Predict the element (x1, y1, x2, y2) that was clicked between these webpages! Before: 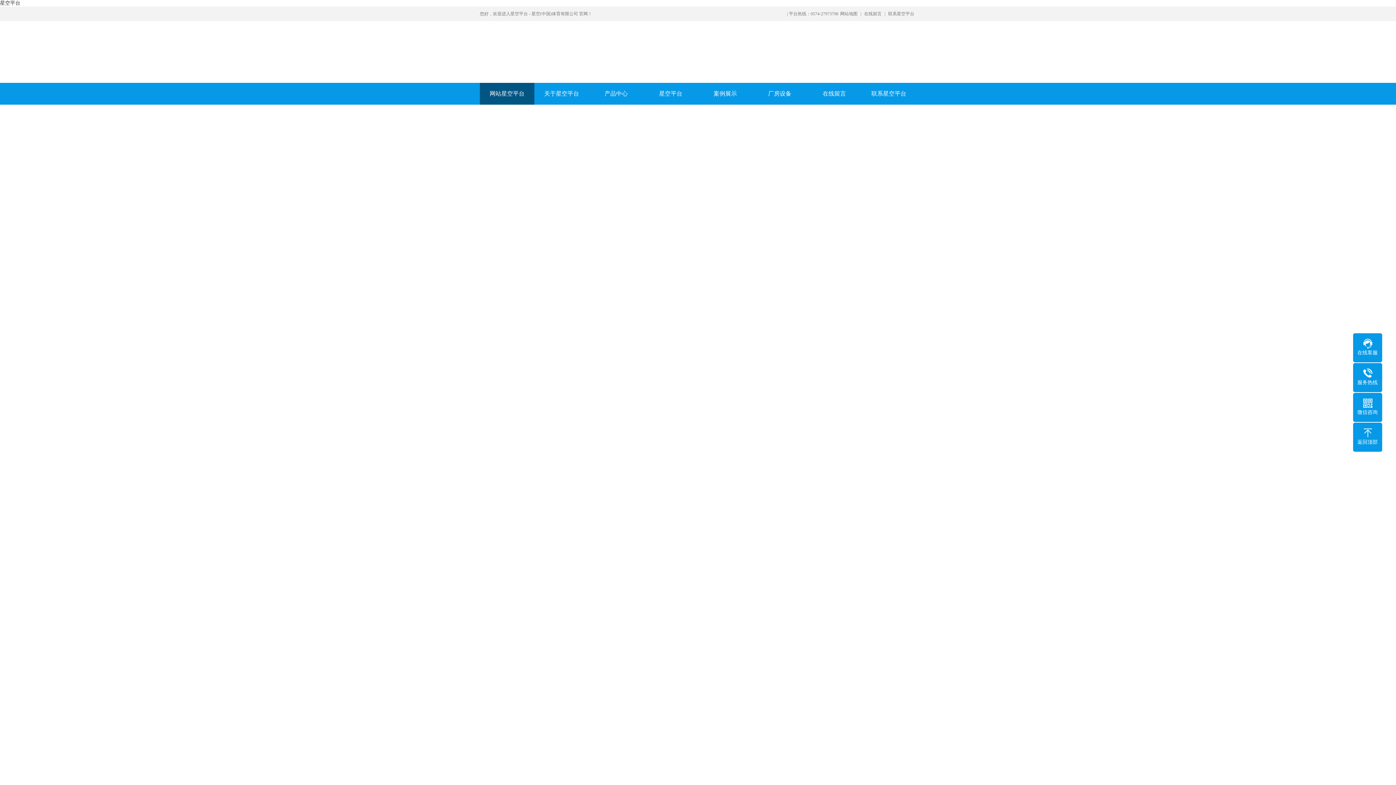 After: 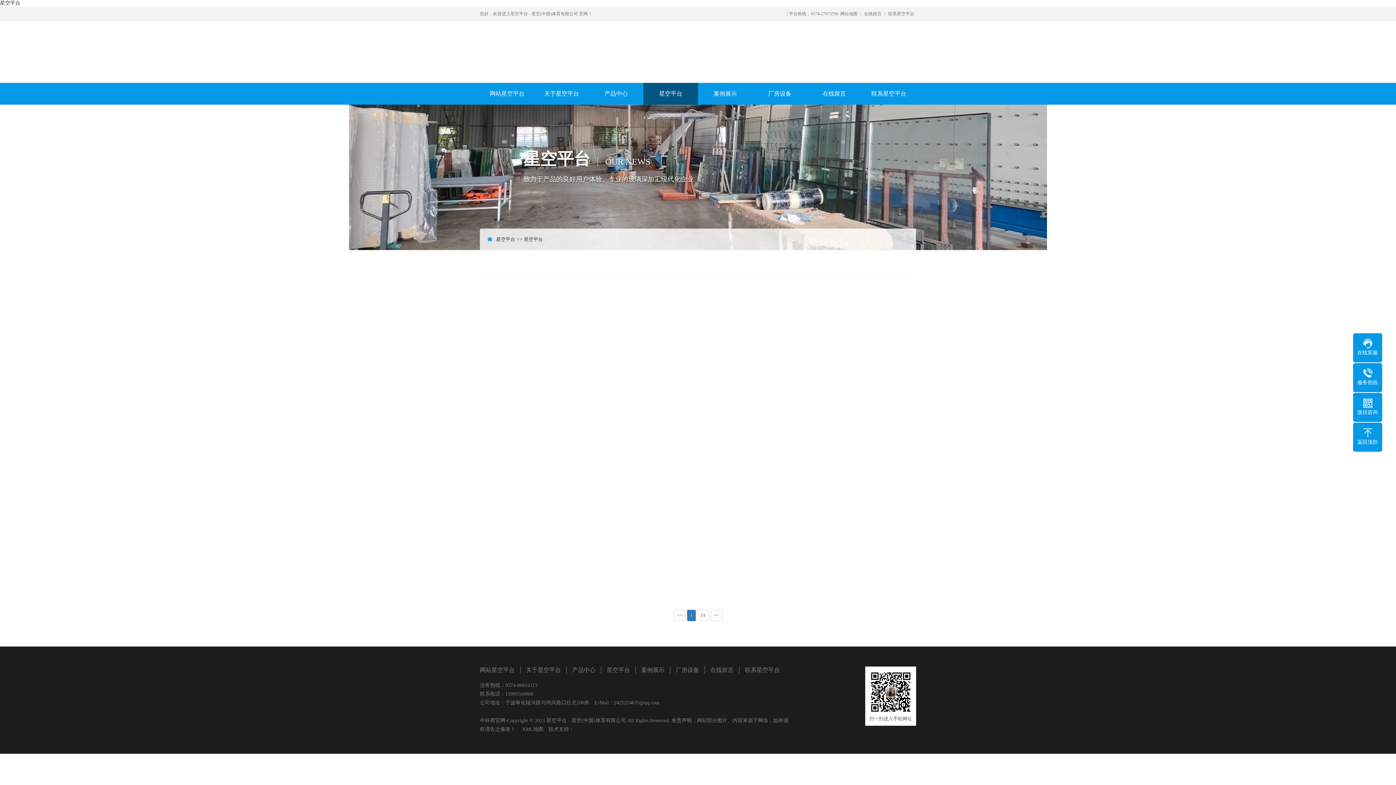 Action: label: 星空平台 bbox: (643, 82, 698, 104)